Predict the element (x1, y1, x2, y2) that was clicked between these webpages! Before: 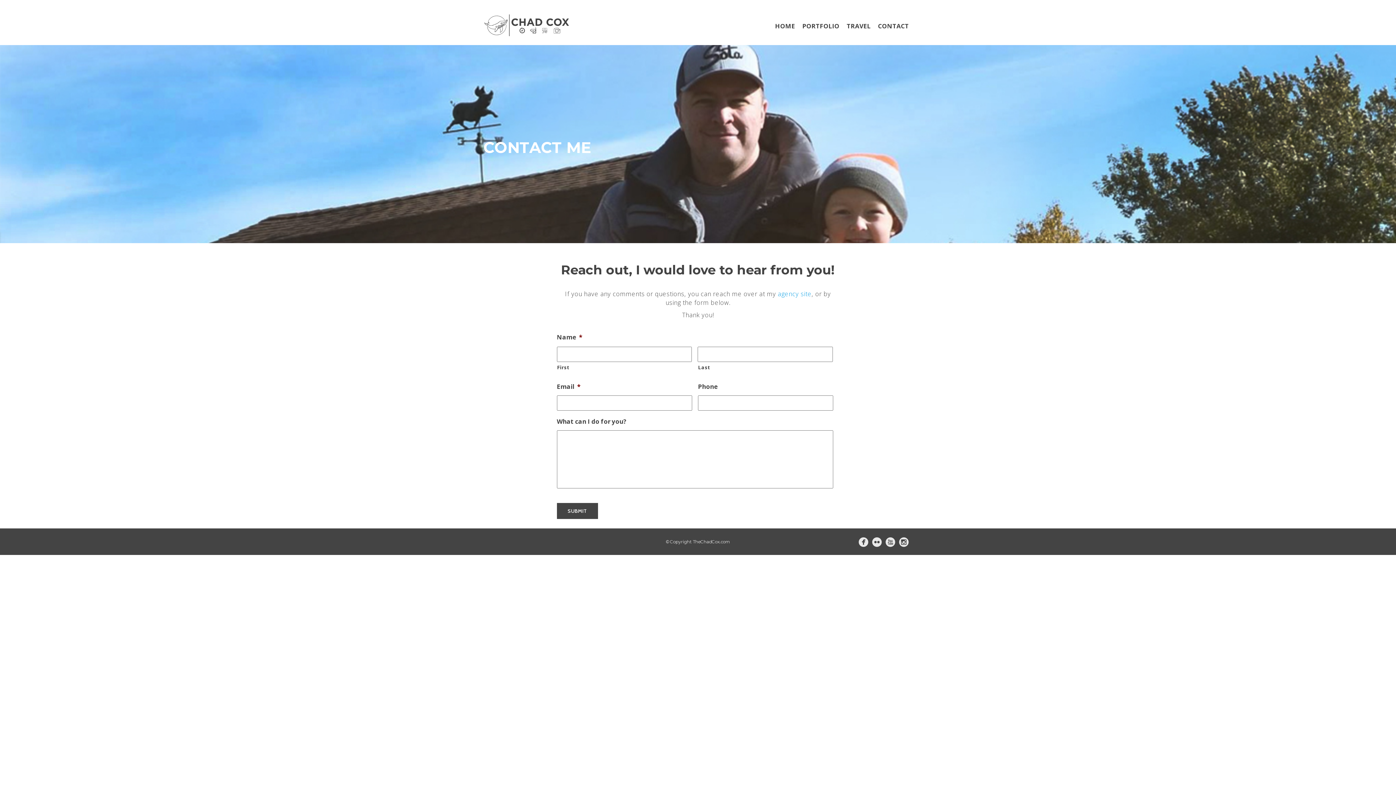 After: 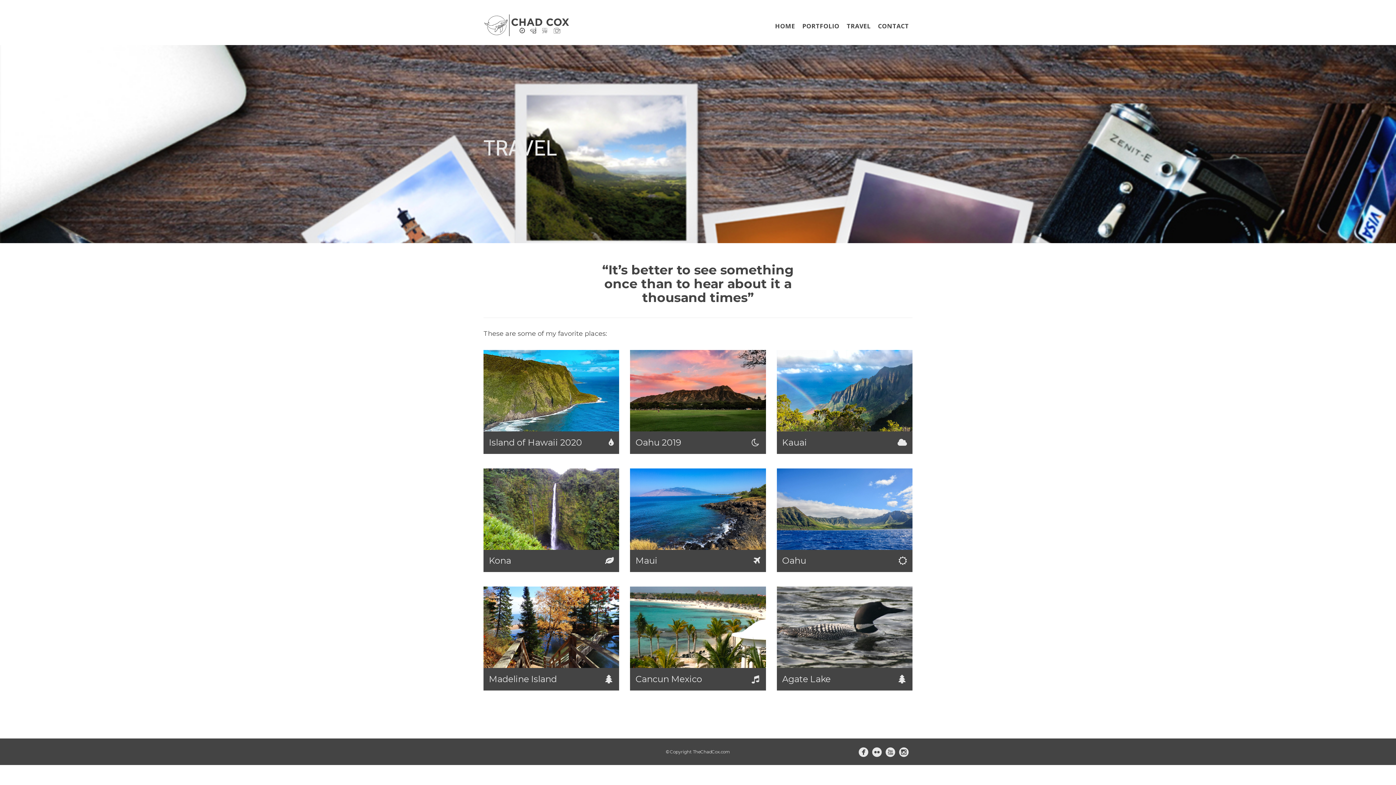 Action: bbox: (843, 18, 874, 34) label: TRAVEL